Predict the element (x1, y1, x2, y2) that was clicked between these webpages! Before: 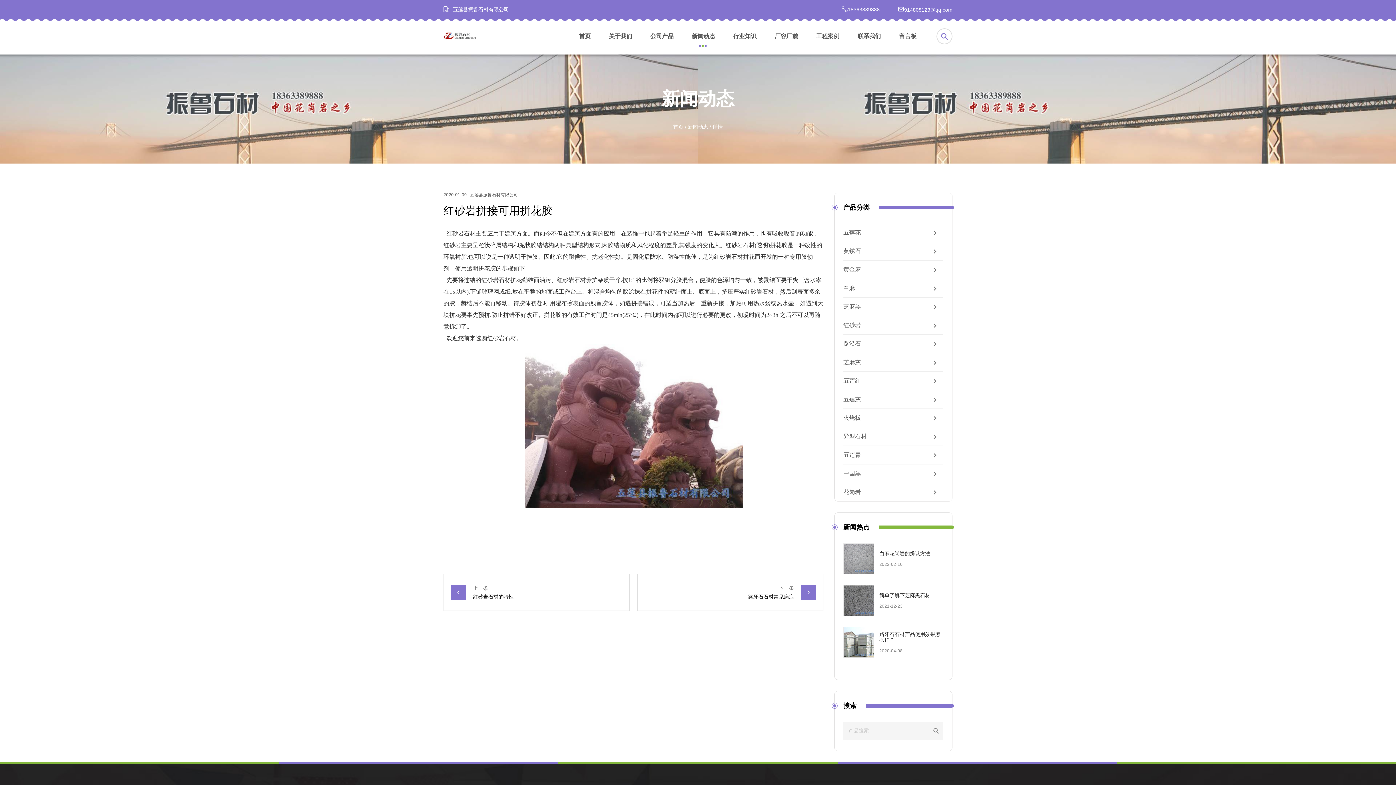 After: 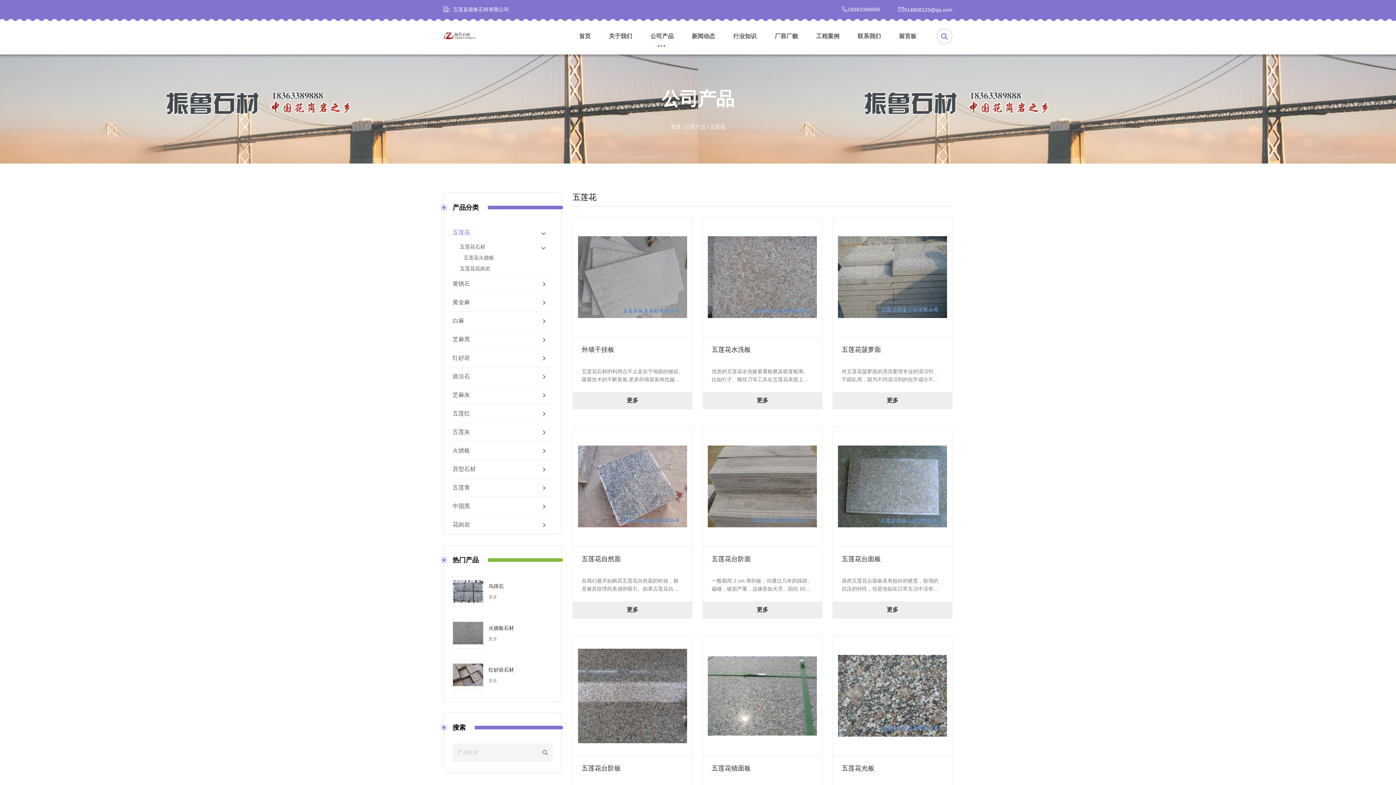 Action: label: 五莲花 bbox: (843, 223, 943, 241)